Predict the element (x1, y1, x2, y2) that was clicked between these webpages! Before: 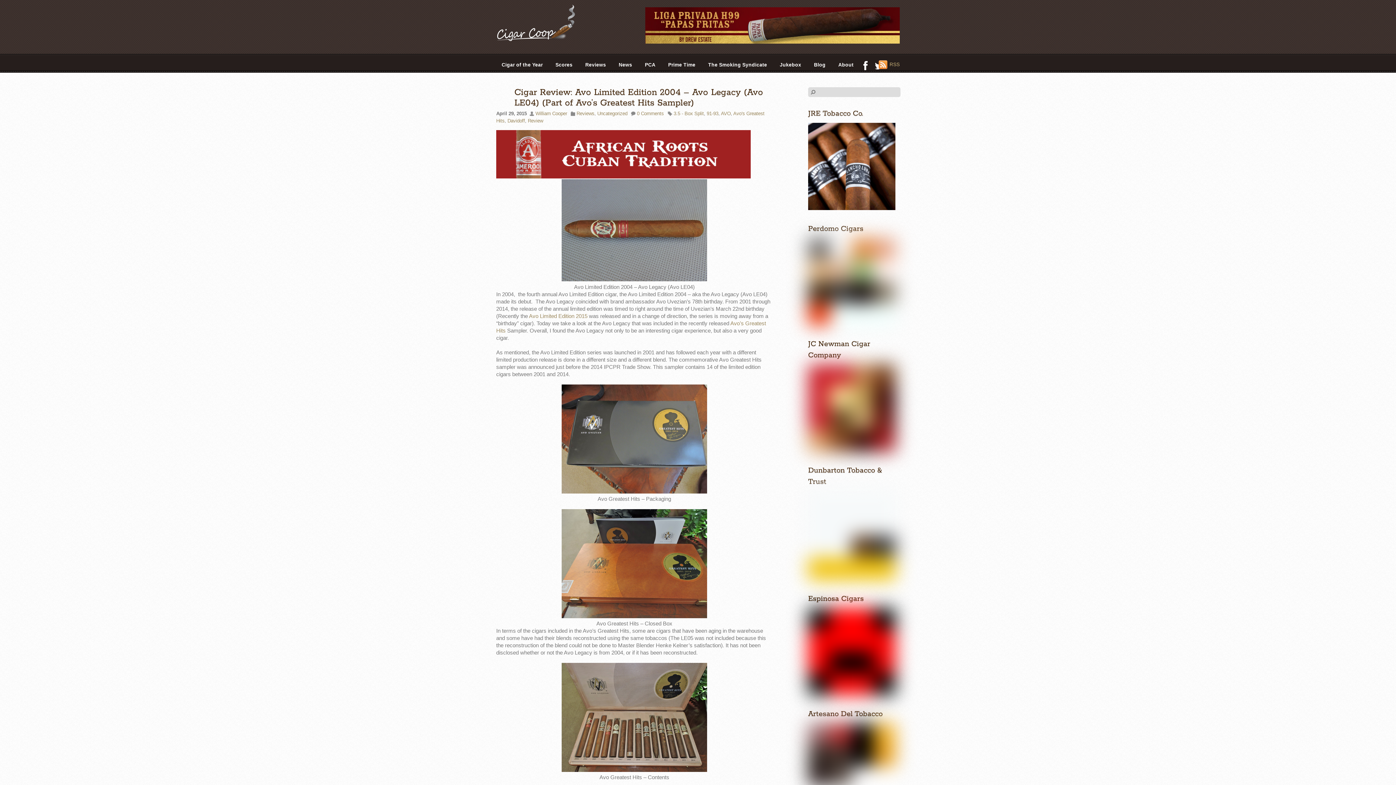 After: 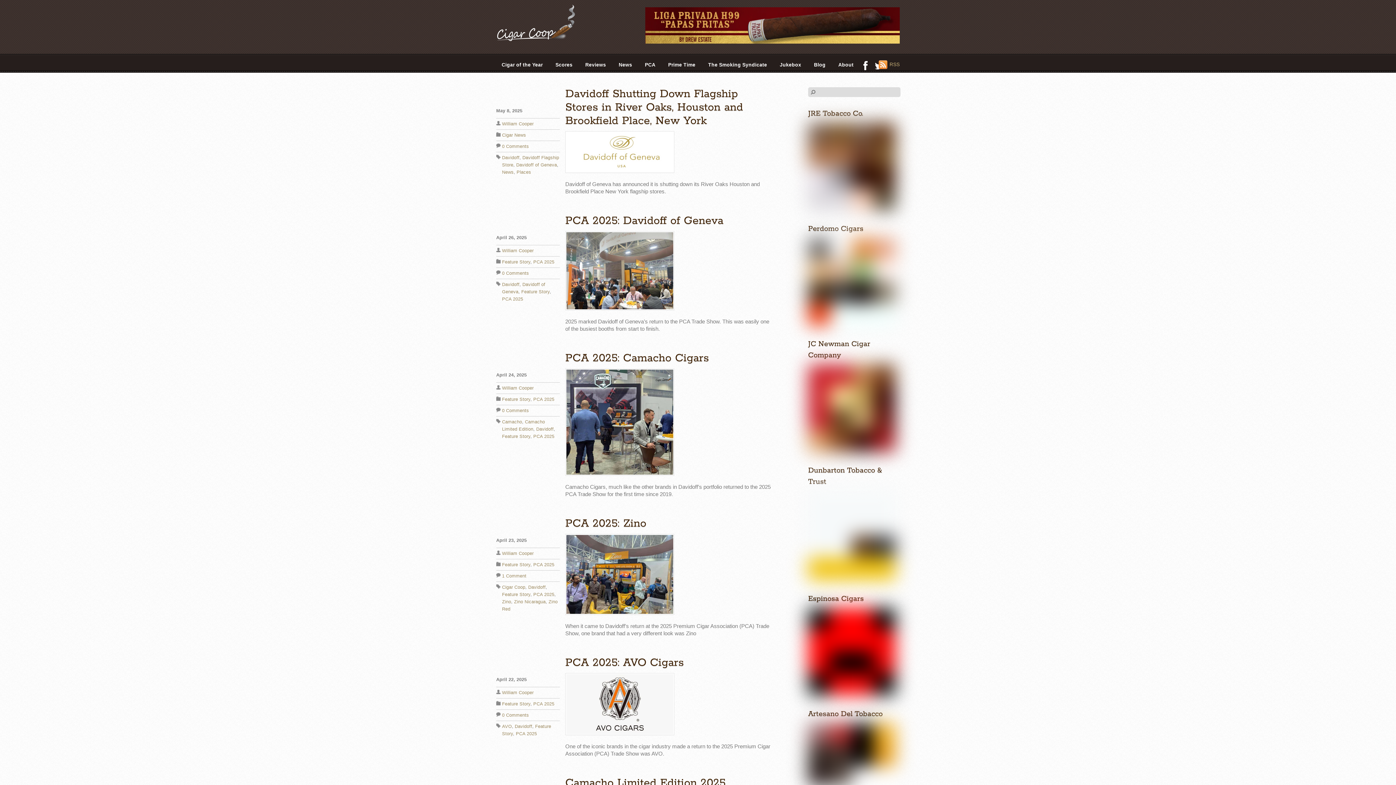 Action: label: Davidoff bbox: (507, 118, 525, 123)